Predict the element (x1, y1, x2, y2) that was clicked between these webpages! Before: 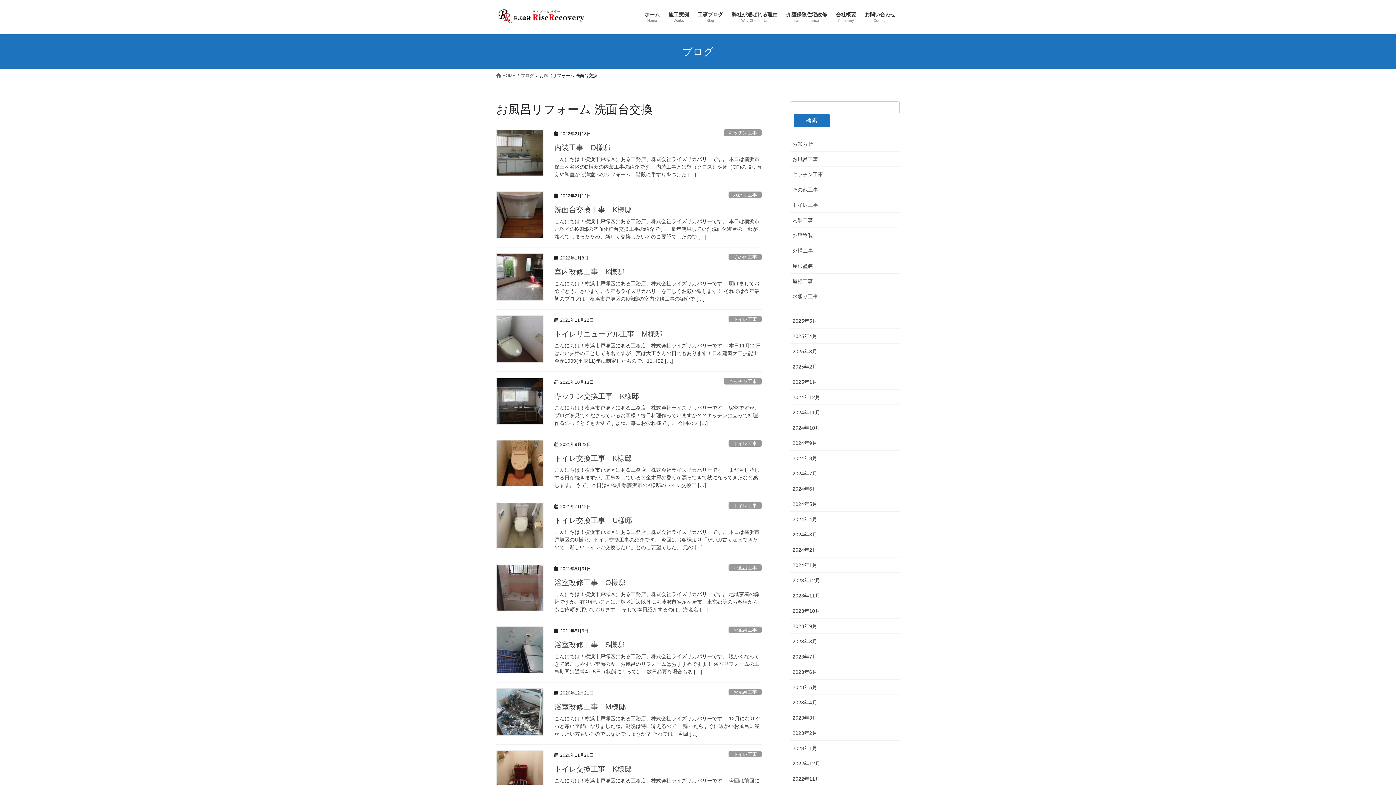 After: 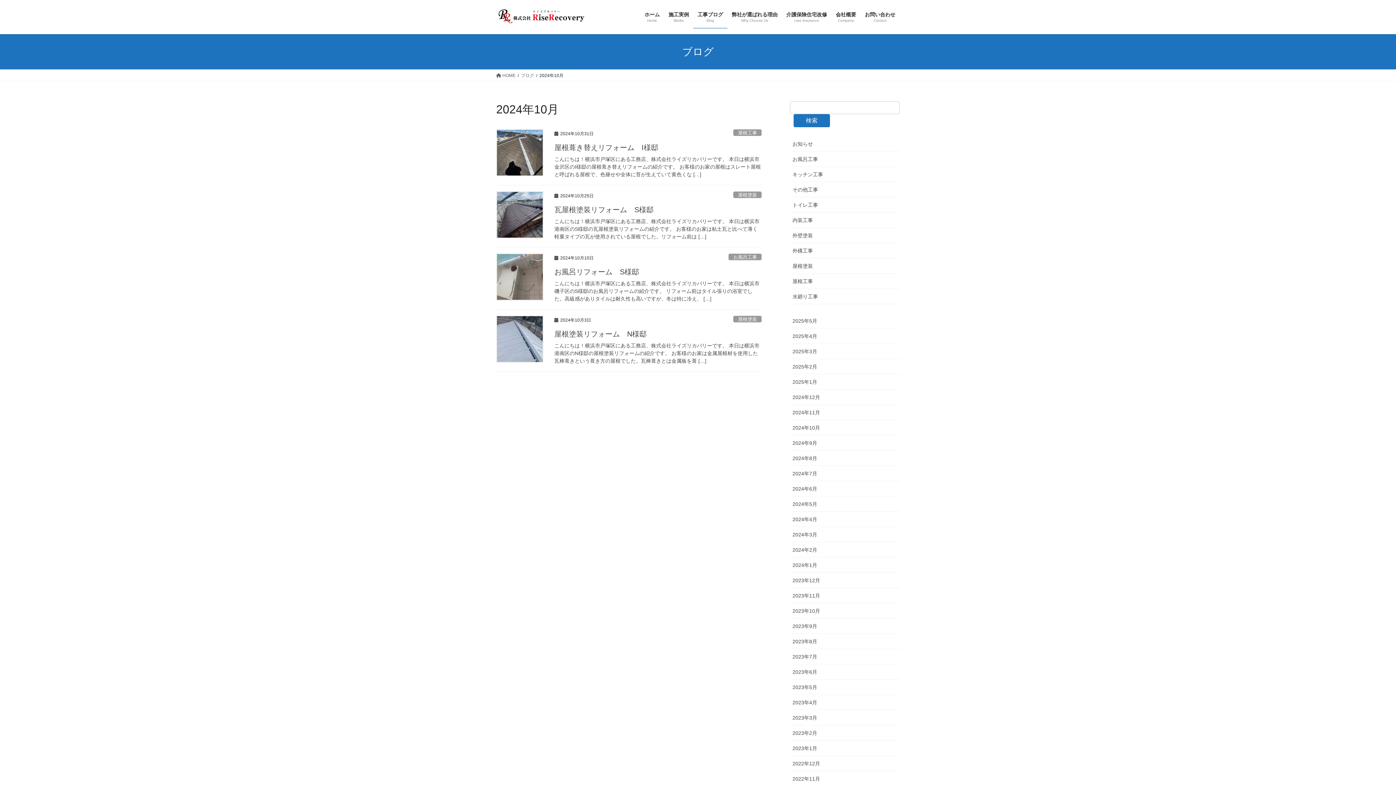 Action: bbox: (790, 420, 900, 435) label: 2024年10月